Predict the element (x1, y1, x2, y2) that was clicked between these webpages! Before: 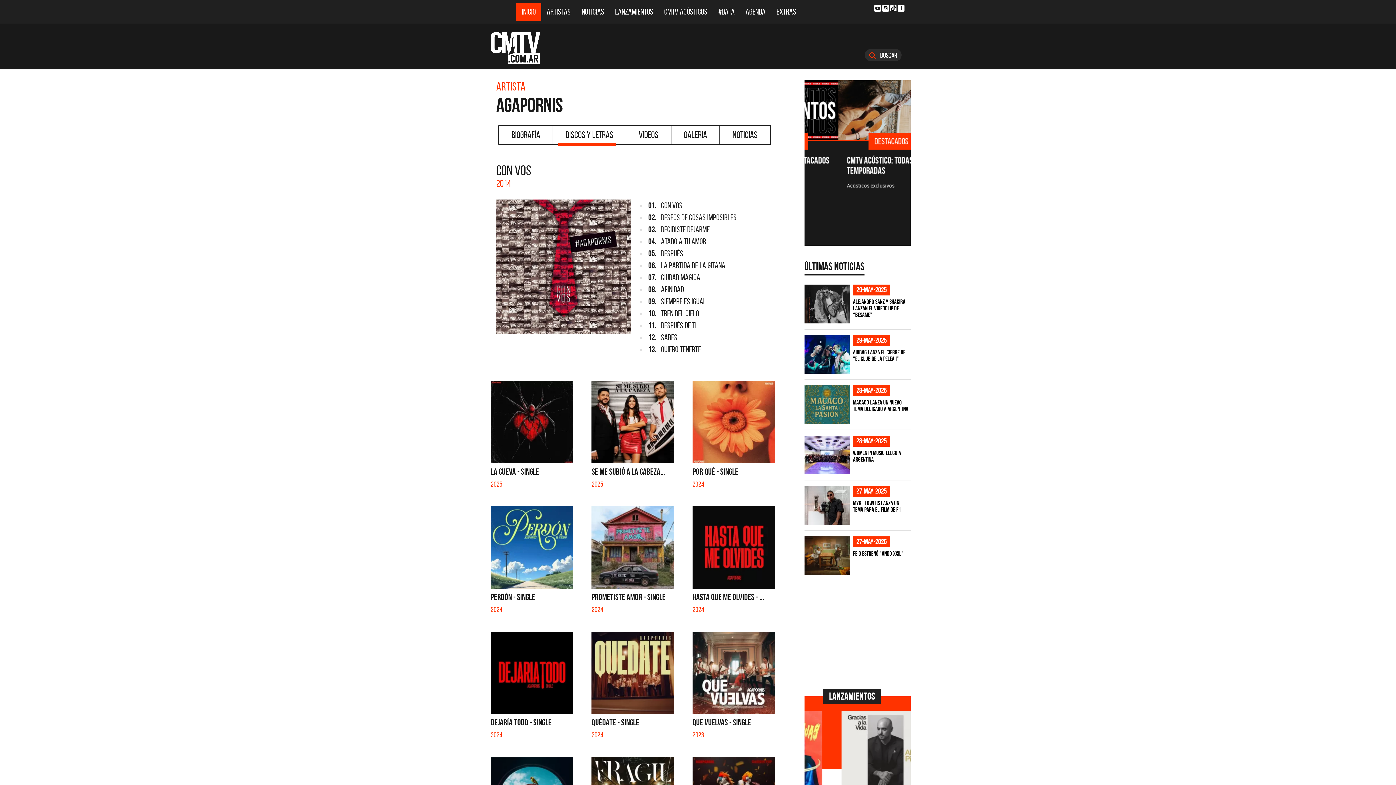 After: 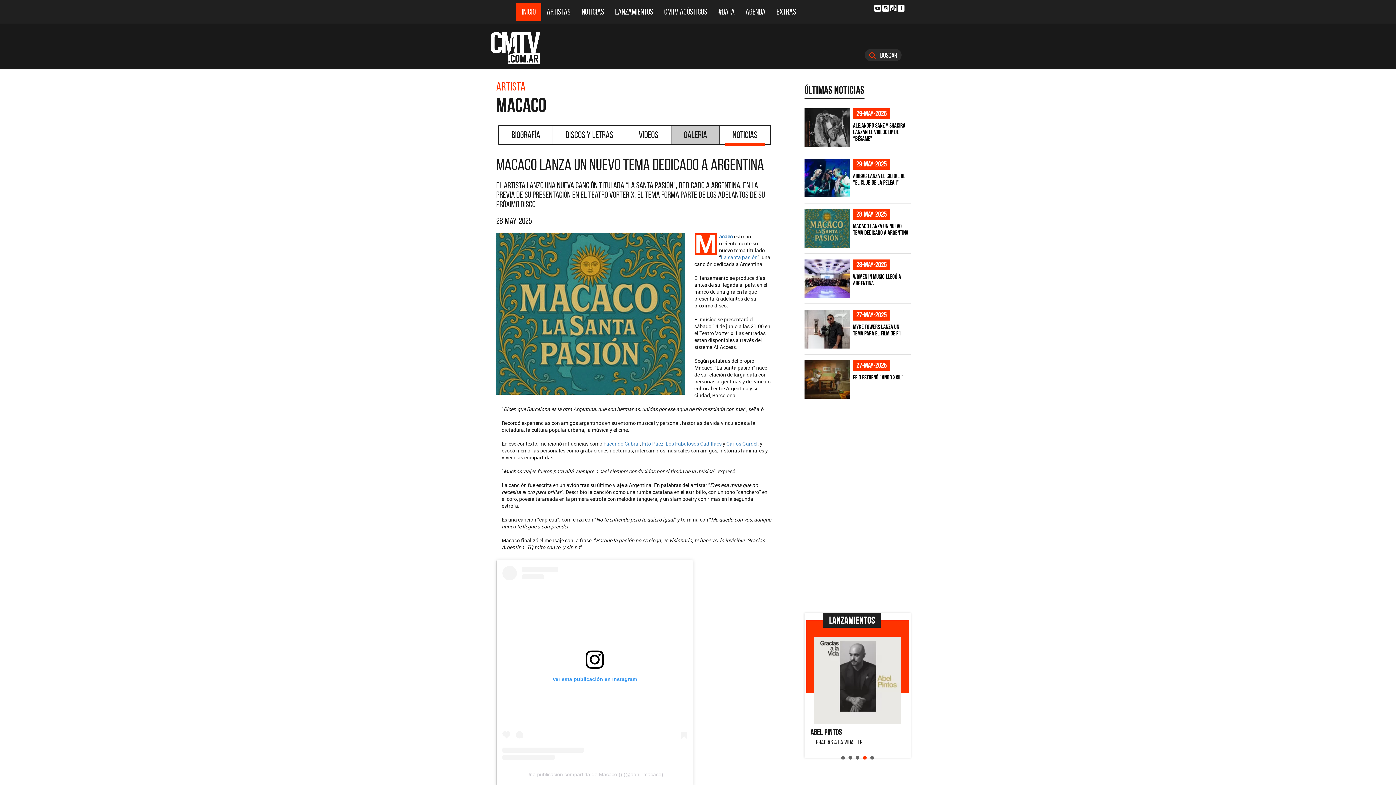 Action: label: Macaco lanza un nuevo tema dedicado a Argentina bbox: (853, 399, 908, 412)